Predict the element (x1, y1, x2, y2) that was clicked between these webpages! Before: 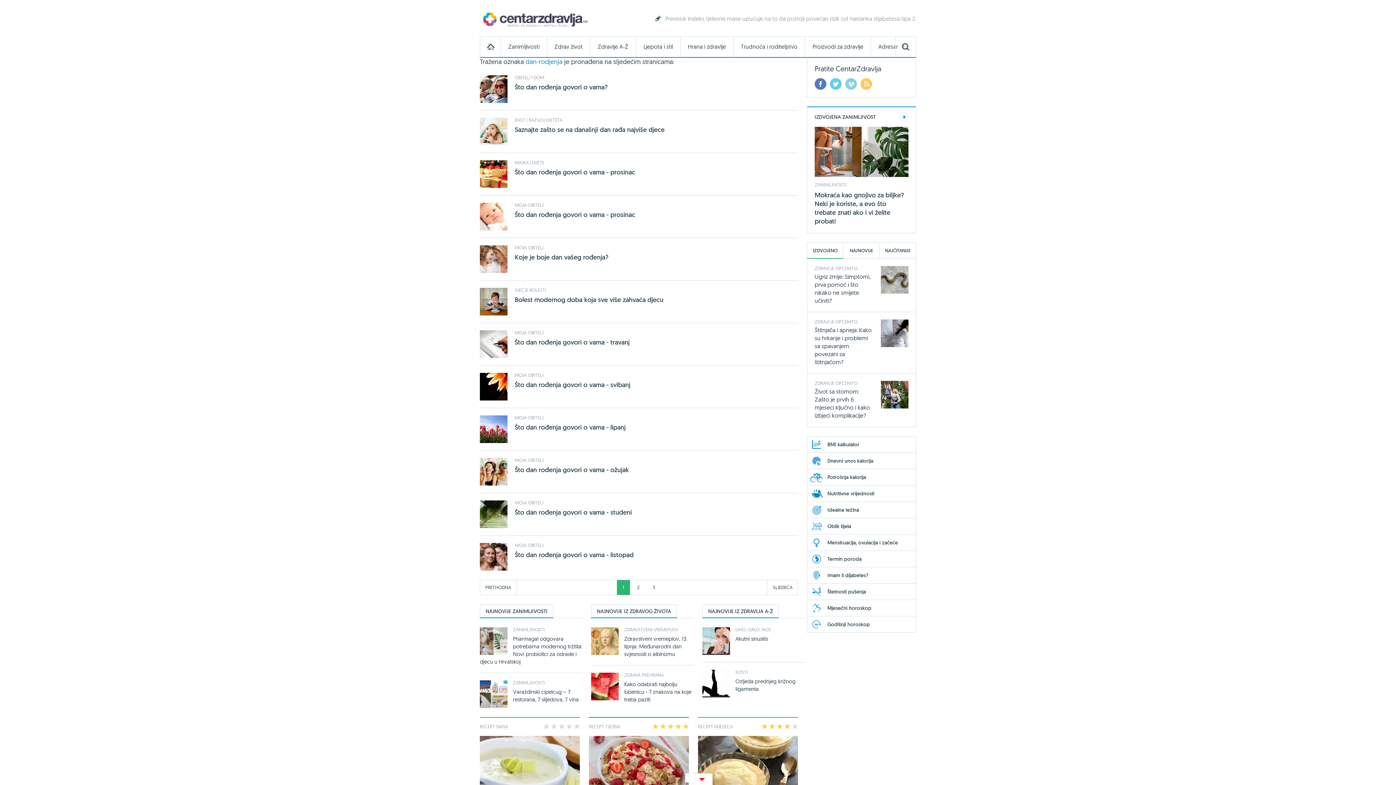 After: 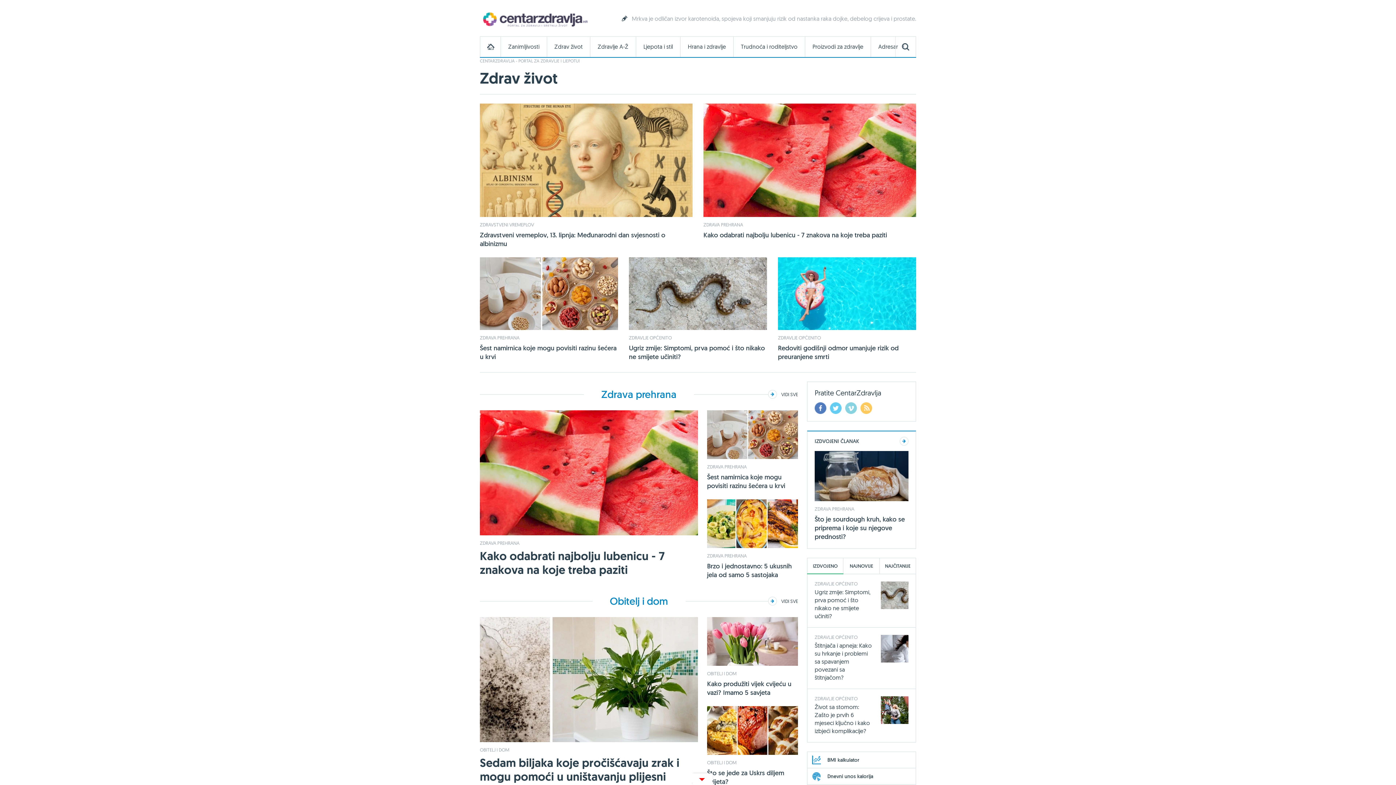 Action: label: Zdrav život bbox: (547, 36, 590, 57)